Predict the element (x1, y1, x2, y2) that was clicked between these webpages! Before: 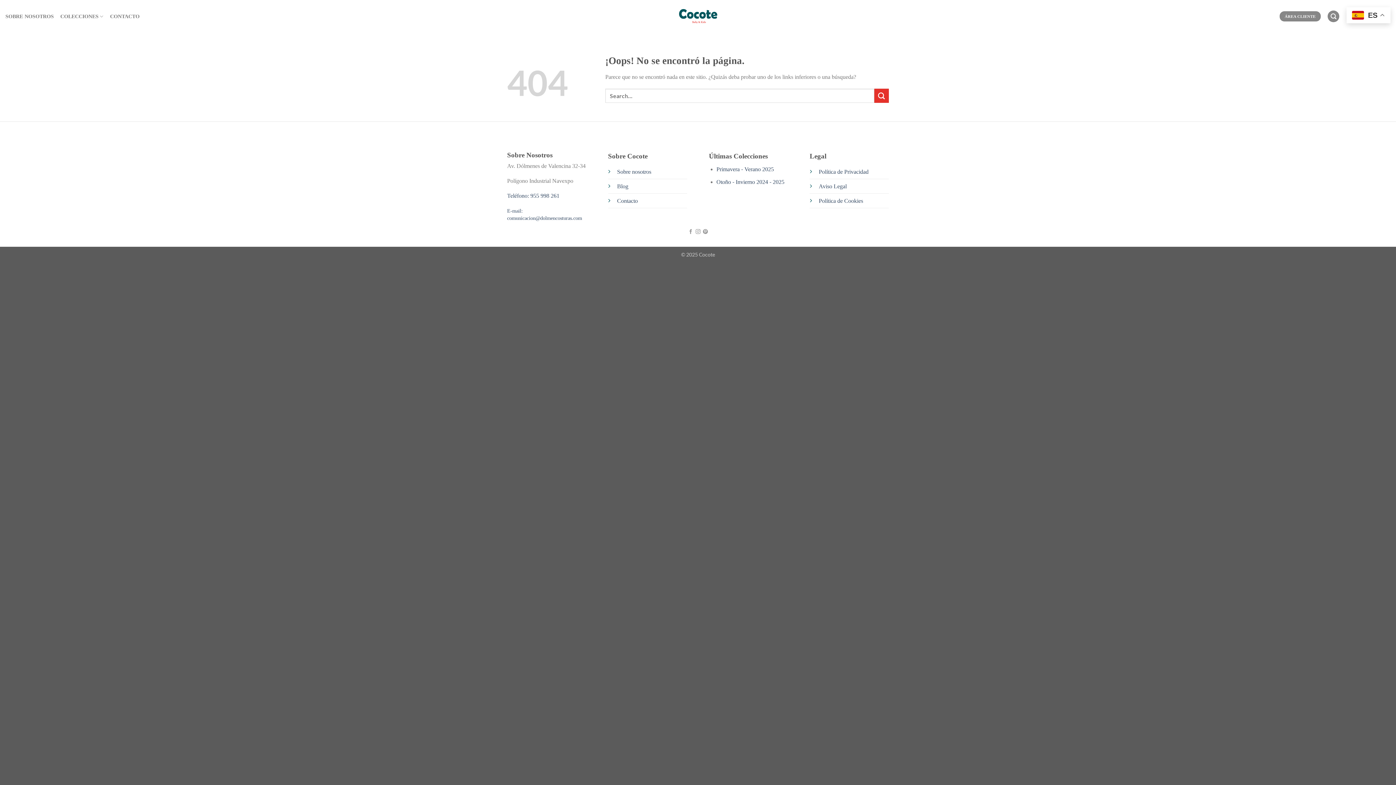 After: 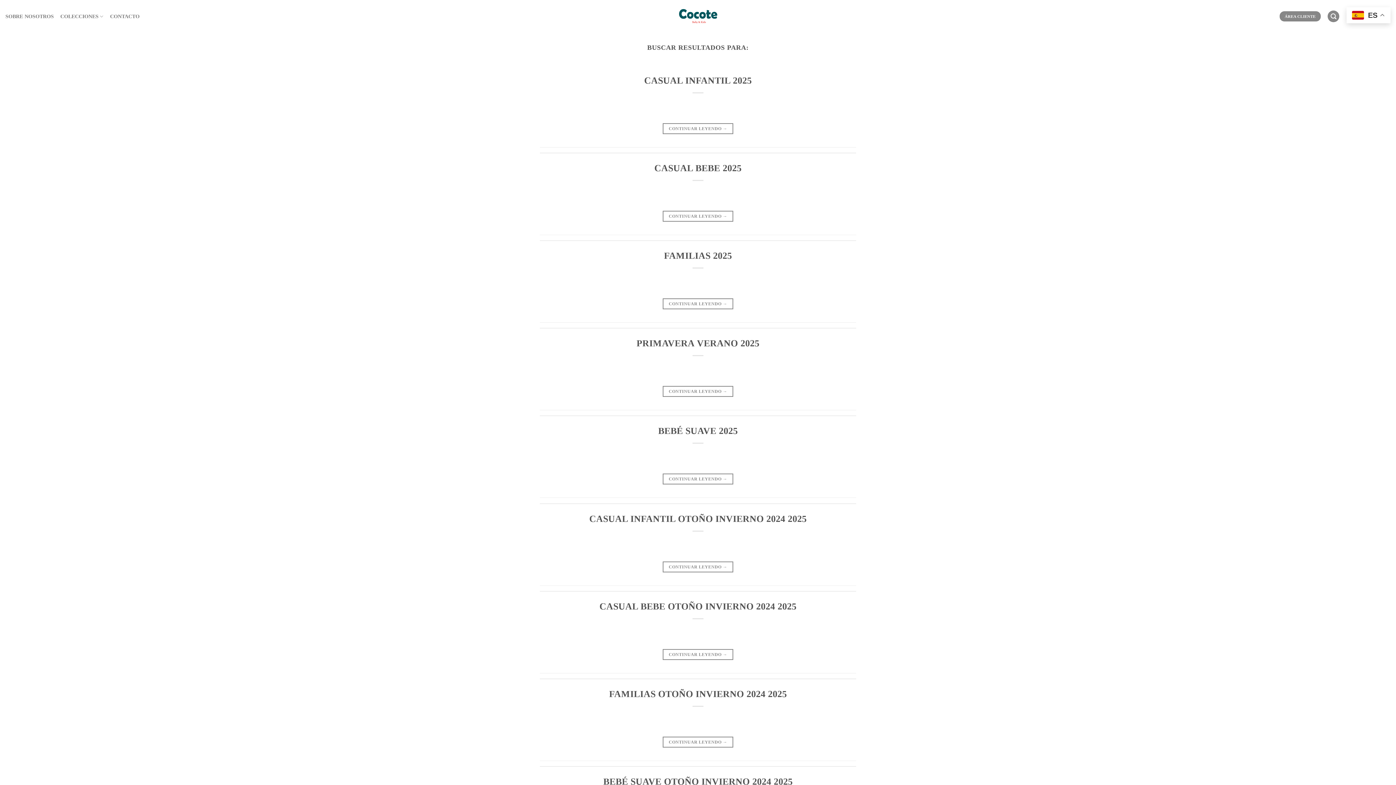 Action: label: Enviar bbox: (874, 88, 889, 103)